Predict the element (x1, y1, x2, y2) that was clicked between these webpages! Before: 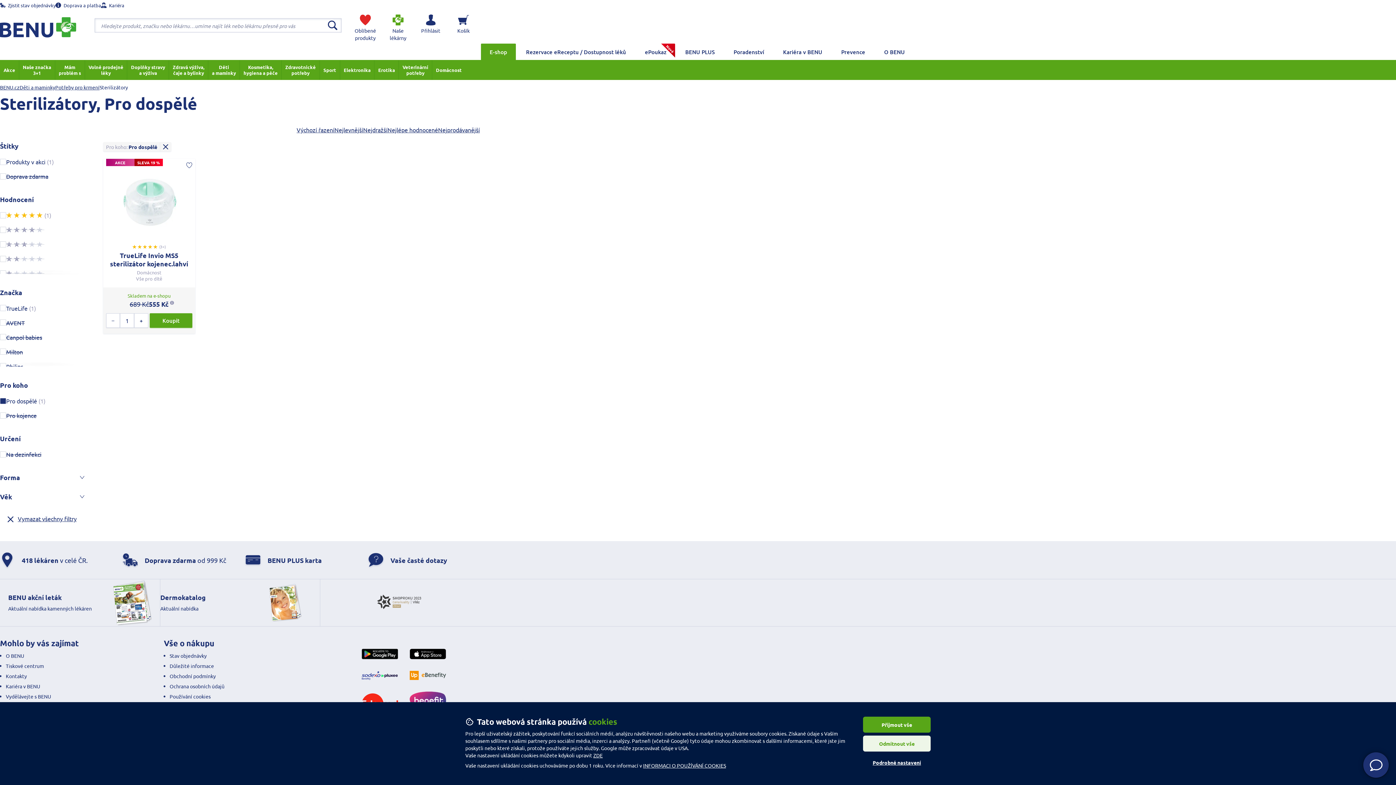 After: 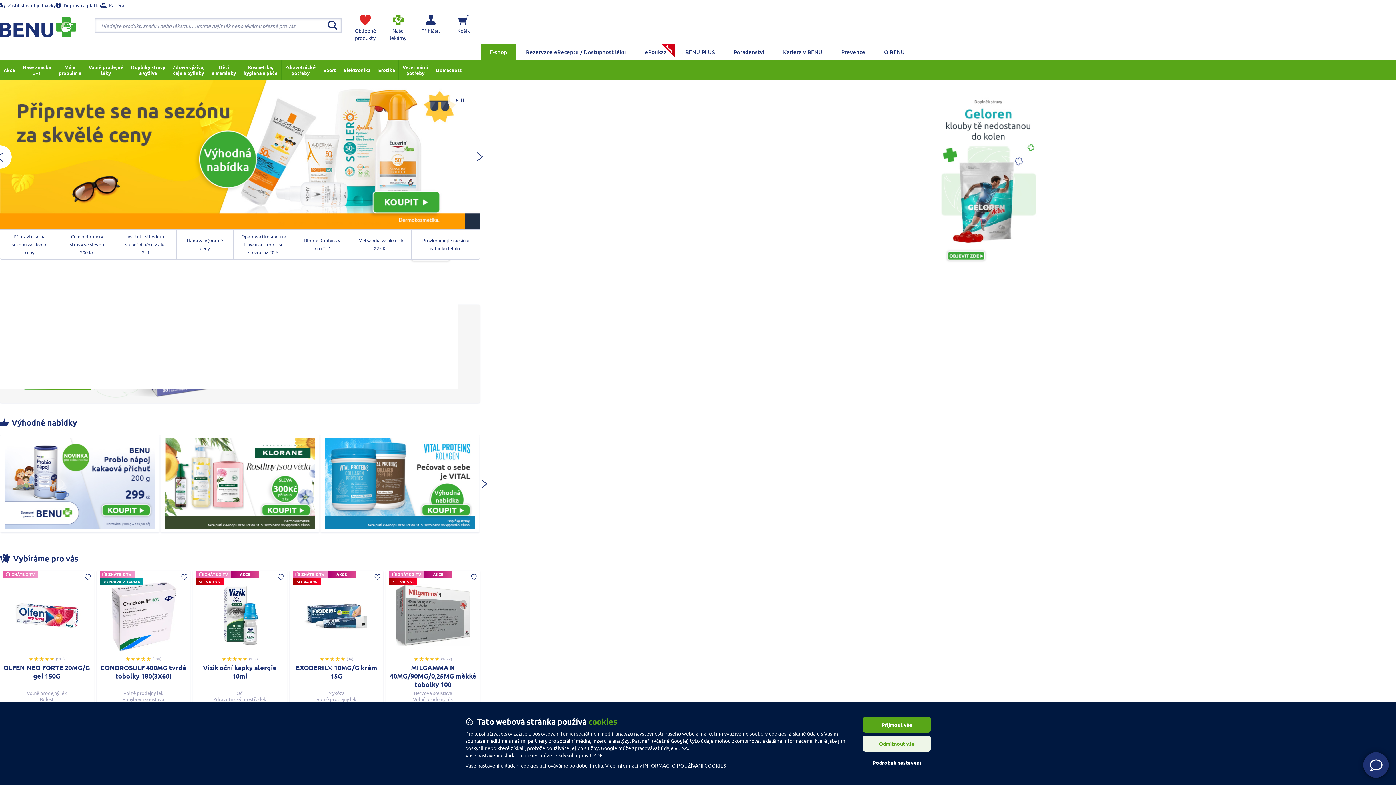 Action: bbox: (0, 16, 76, 37)